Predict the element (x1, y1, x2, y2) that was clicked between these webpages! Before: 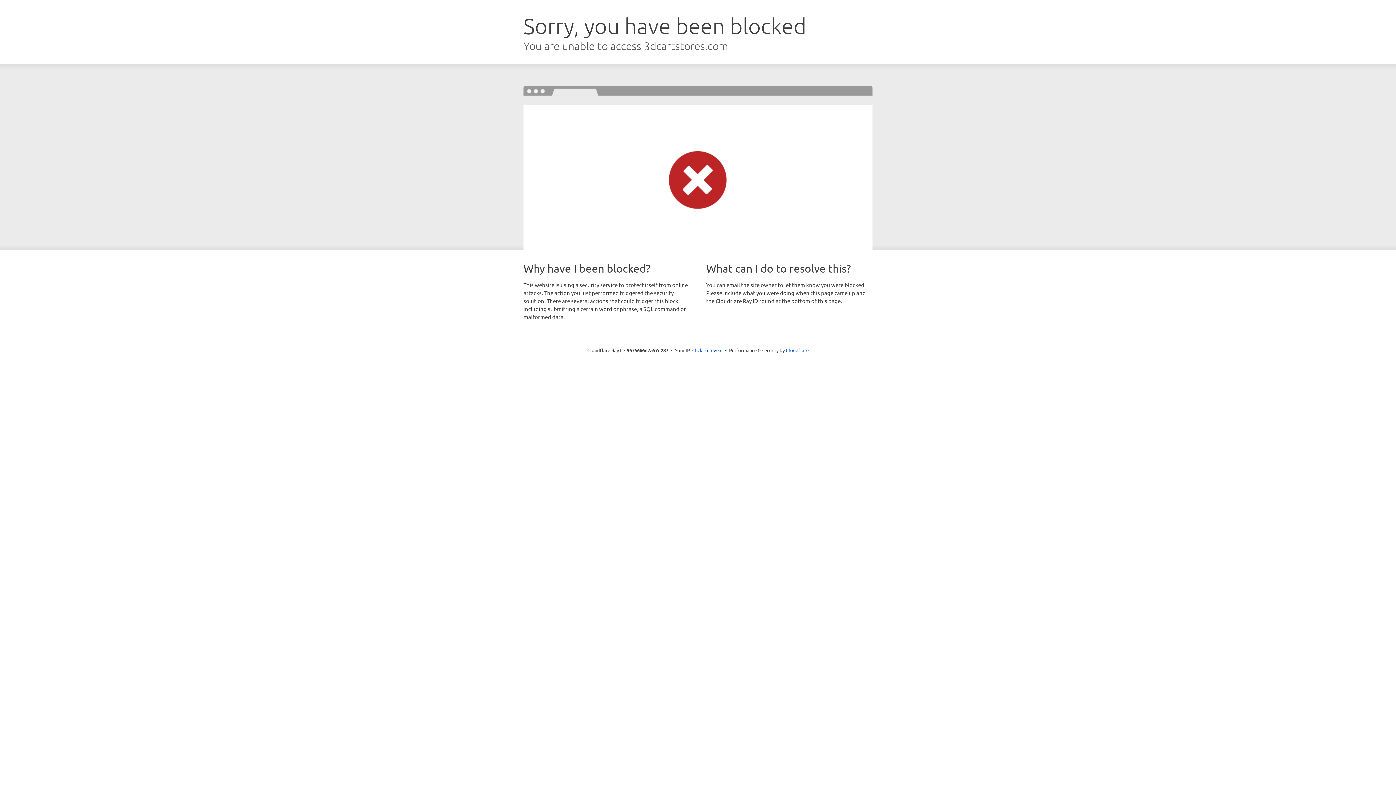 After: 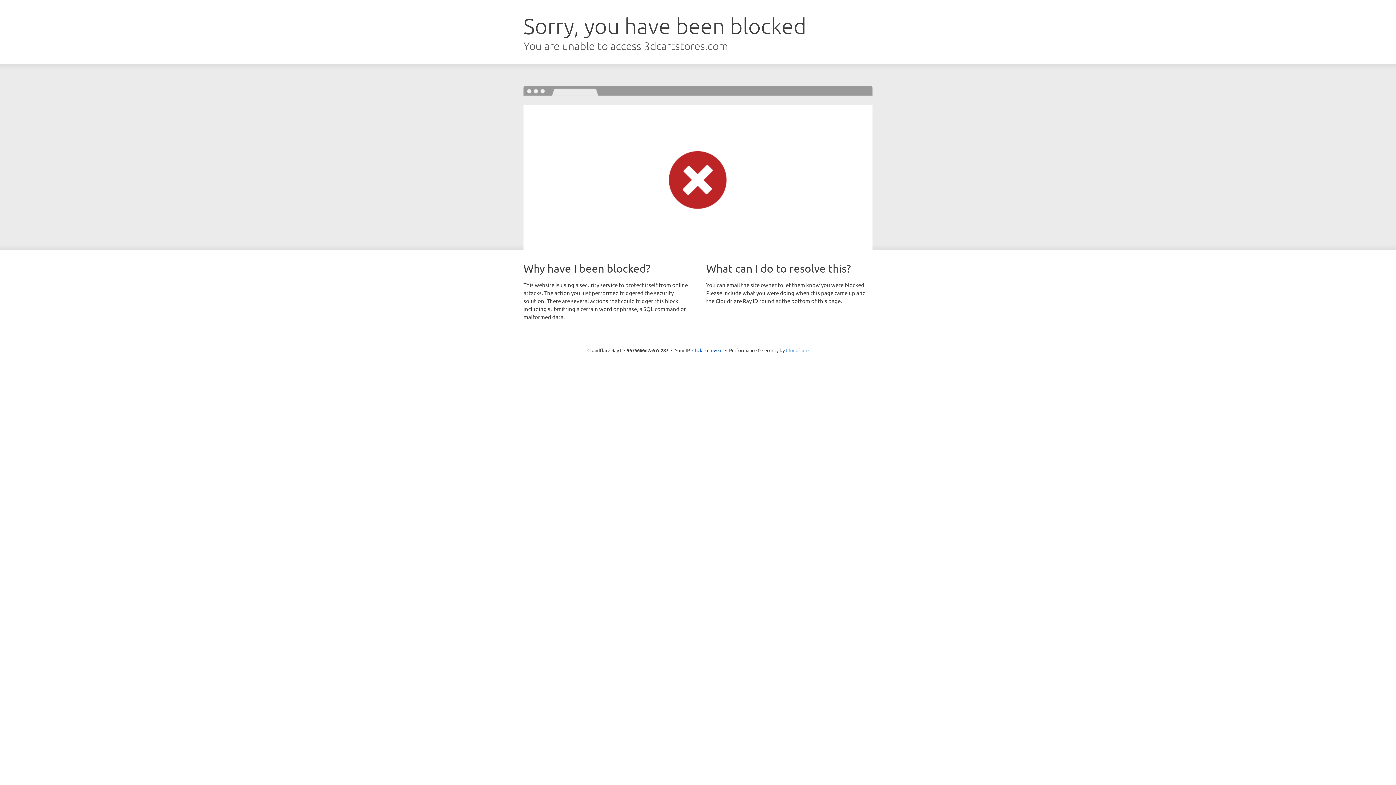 Action: bbox: (786, 347, 808, 353) label: Cloudflare